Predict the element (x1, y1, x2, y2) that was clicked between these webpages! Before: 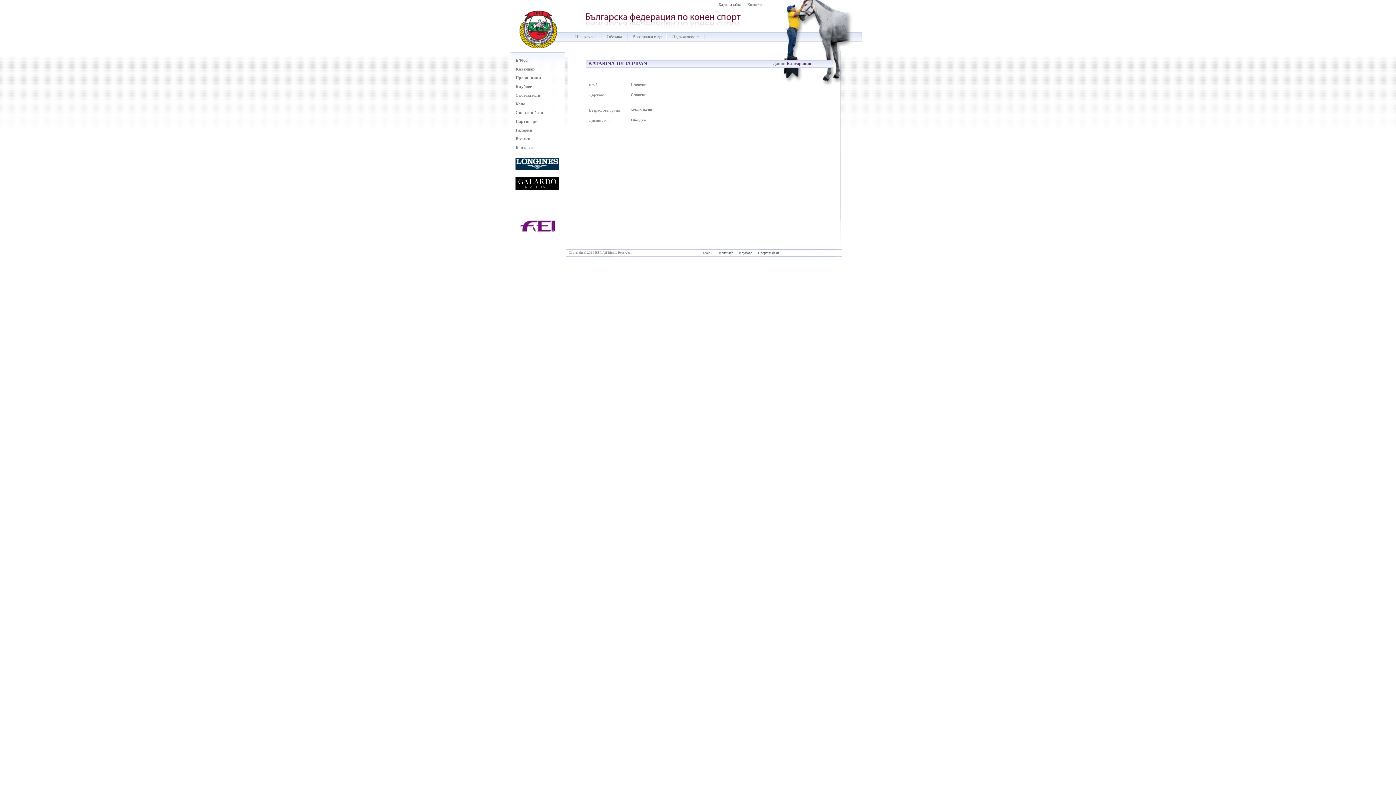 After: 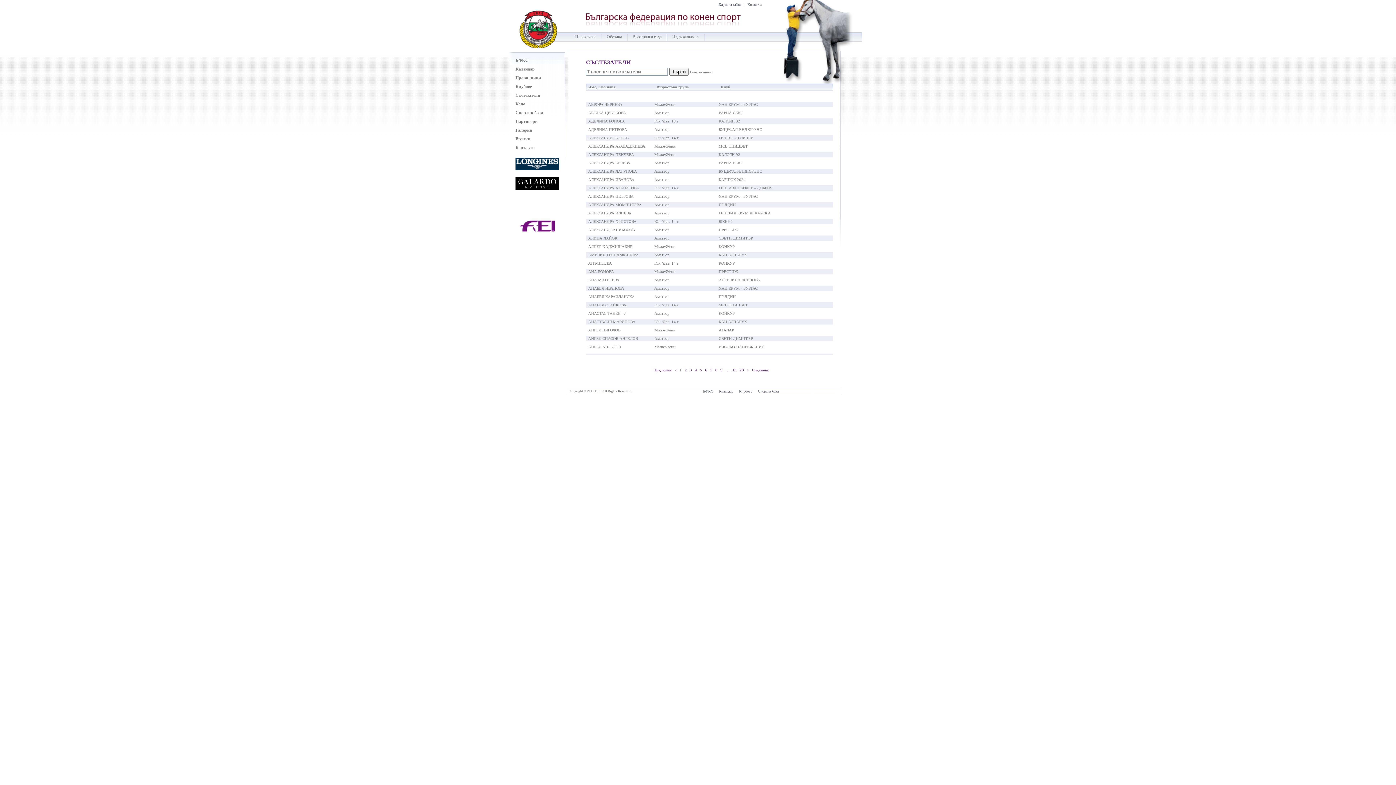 Action: label: Състезатели bbox: (515, 92, 540, 97)